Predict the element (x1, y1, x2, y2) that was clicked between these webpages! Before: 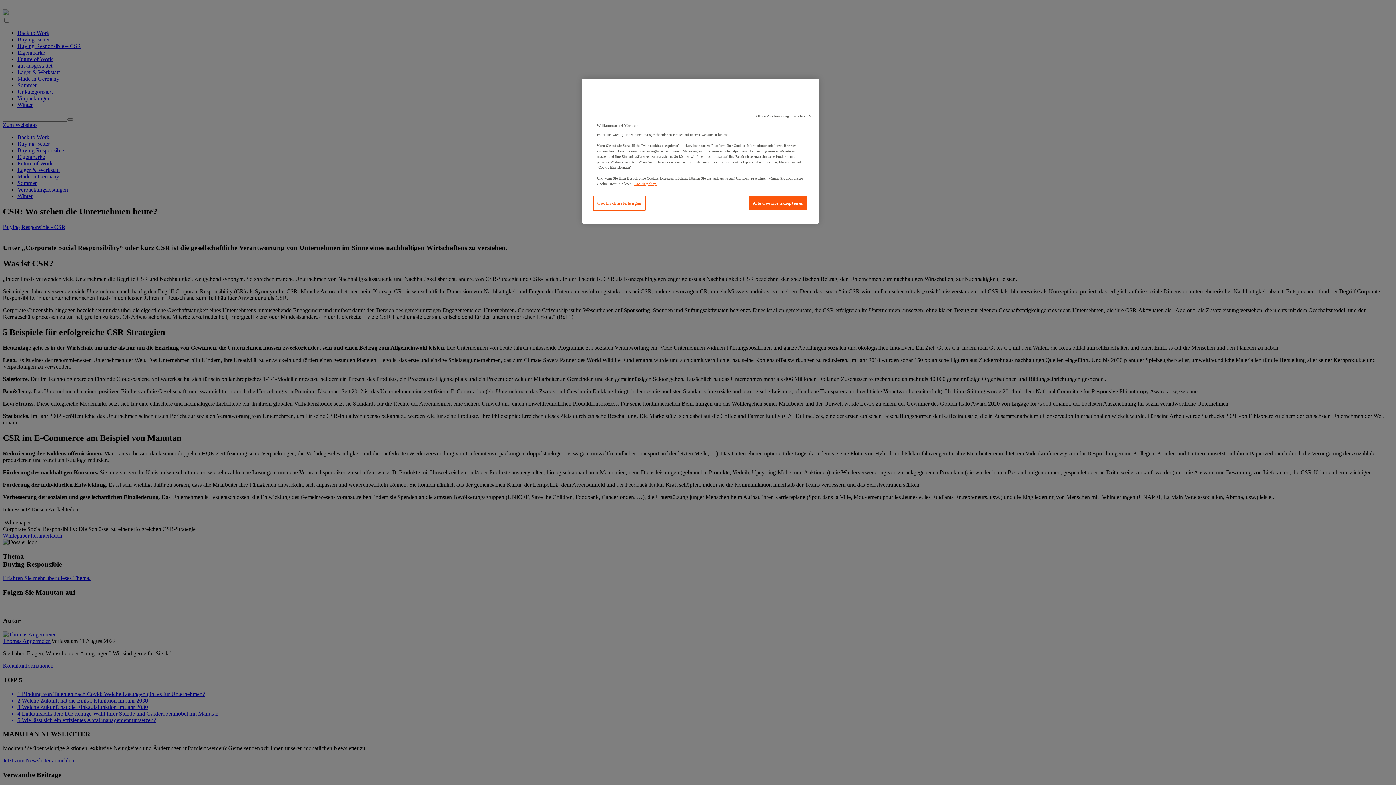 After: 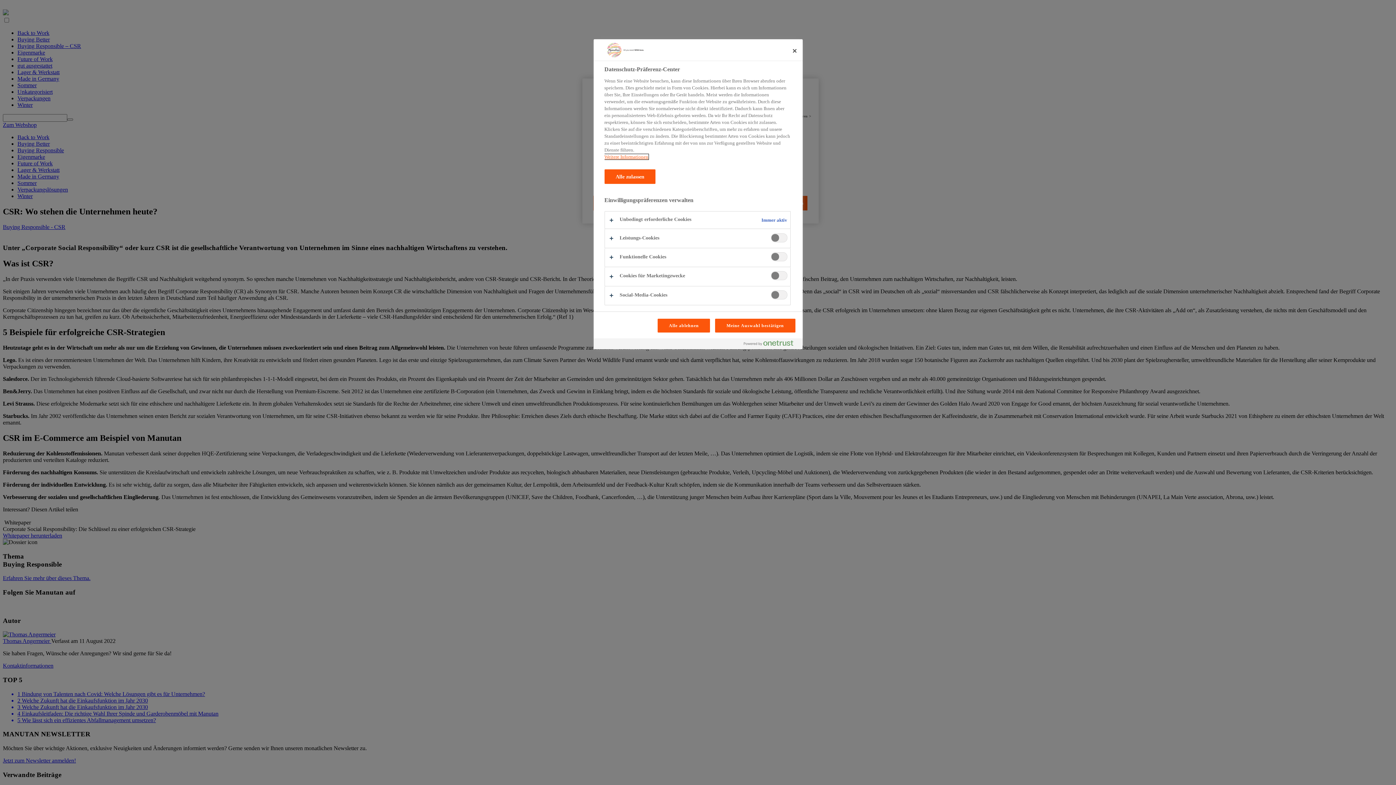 Action: bbox: (593, 195, 645, 210) label: Cookie-Einstellungen